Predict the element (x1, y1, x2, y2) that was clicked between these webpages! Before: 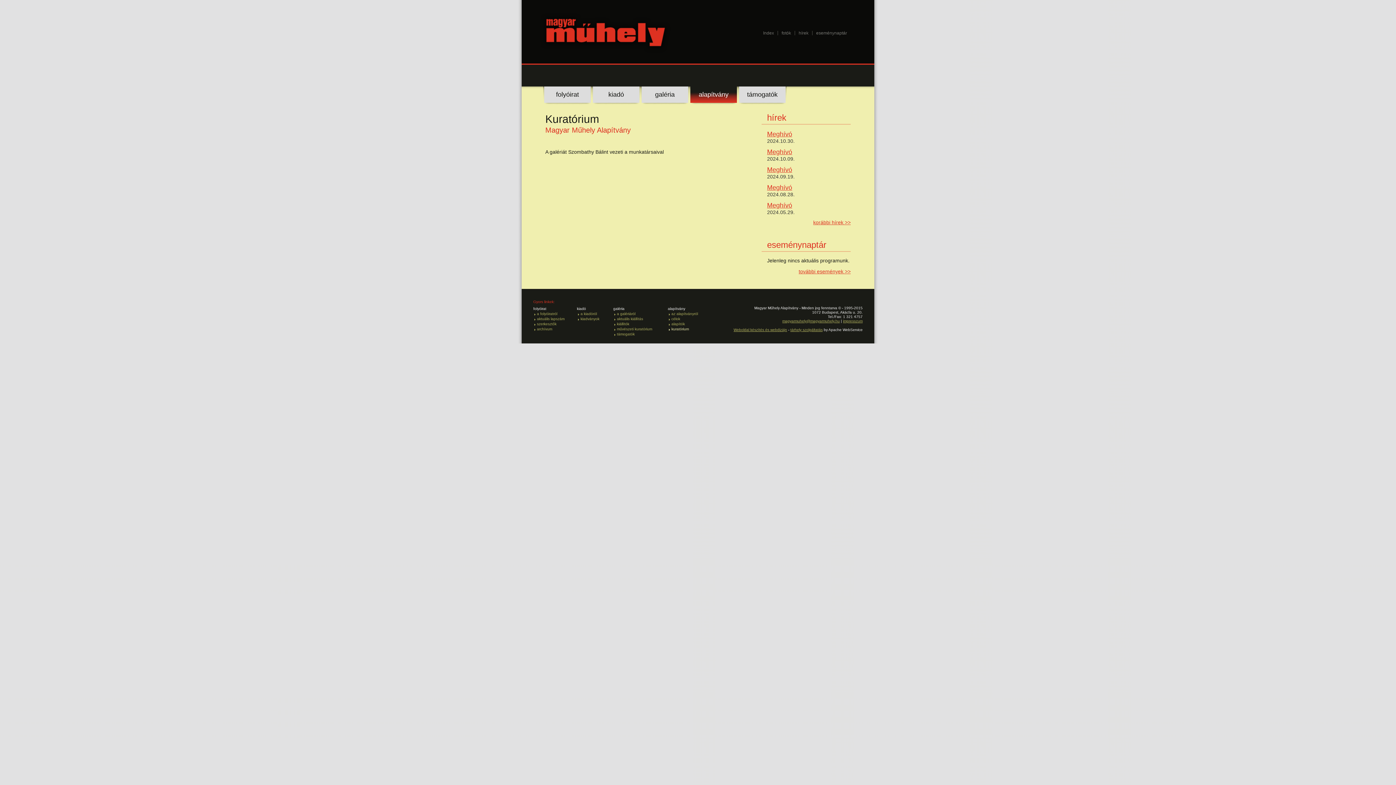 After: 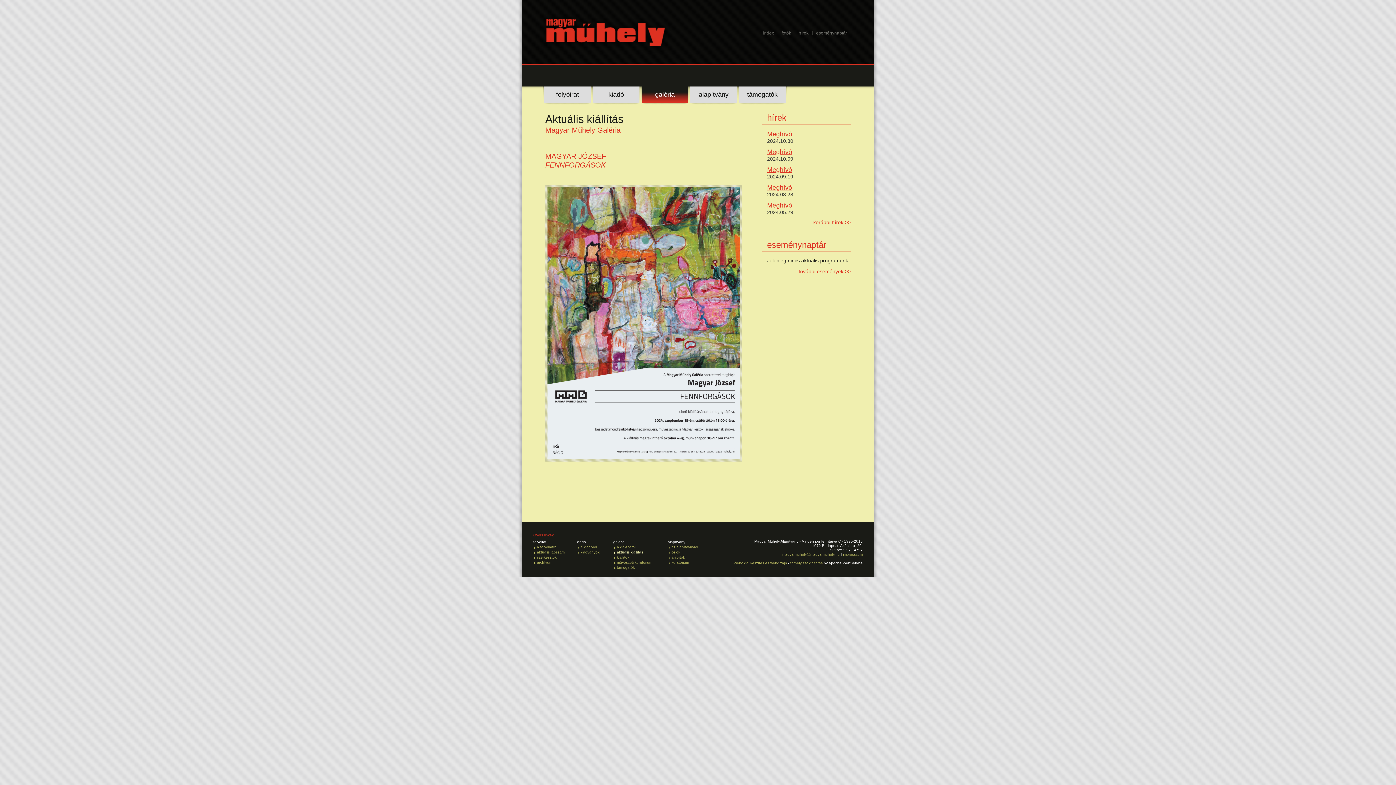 Action: bbox: (613, 317, 643, 321) label: aktuális kiállítás